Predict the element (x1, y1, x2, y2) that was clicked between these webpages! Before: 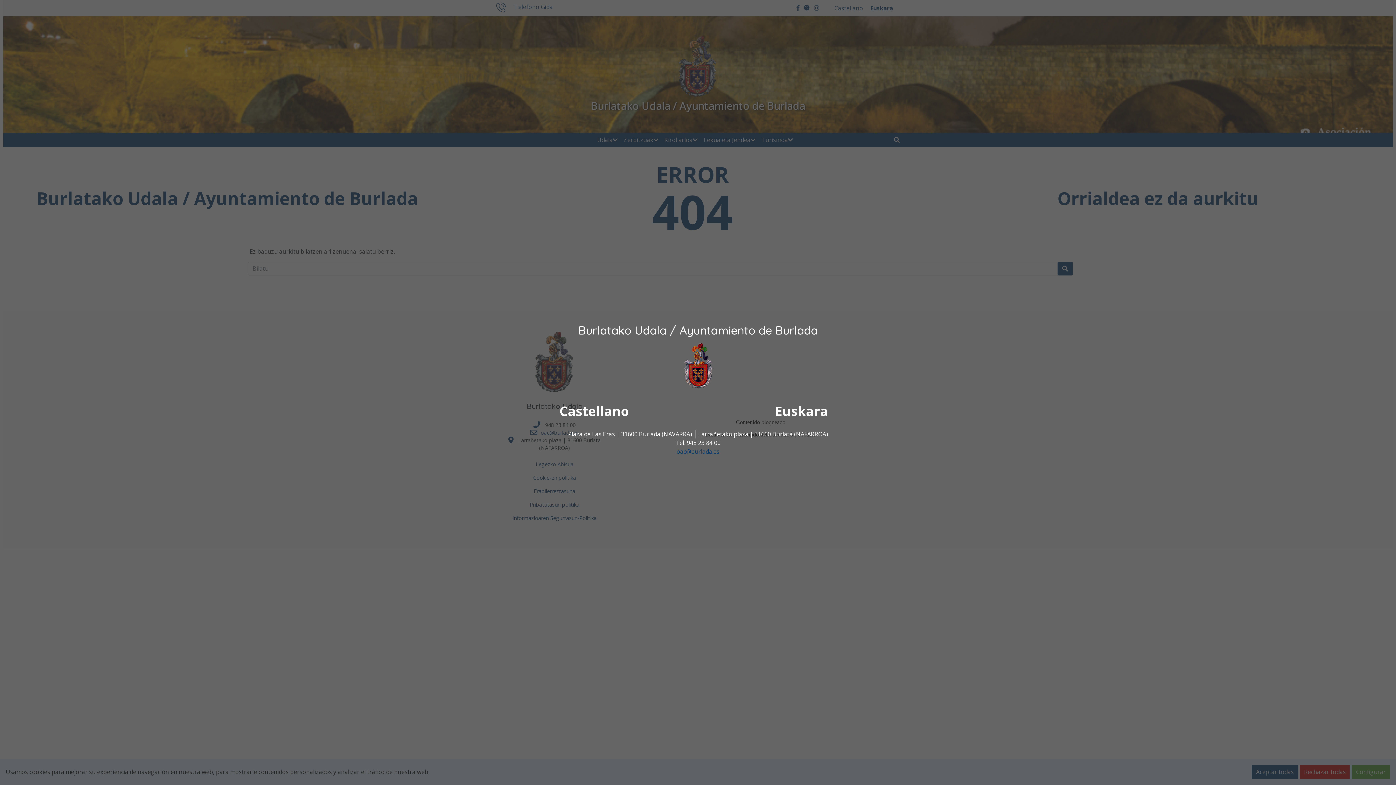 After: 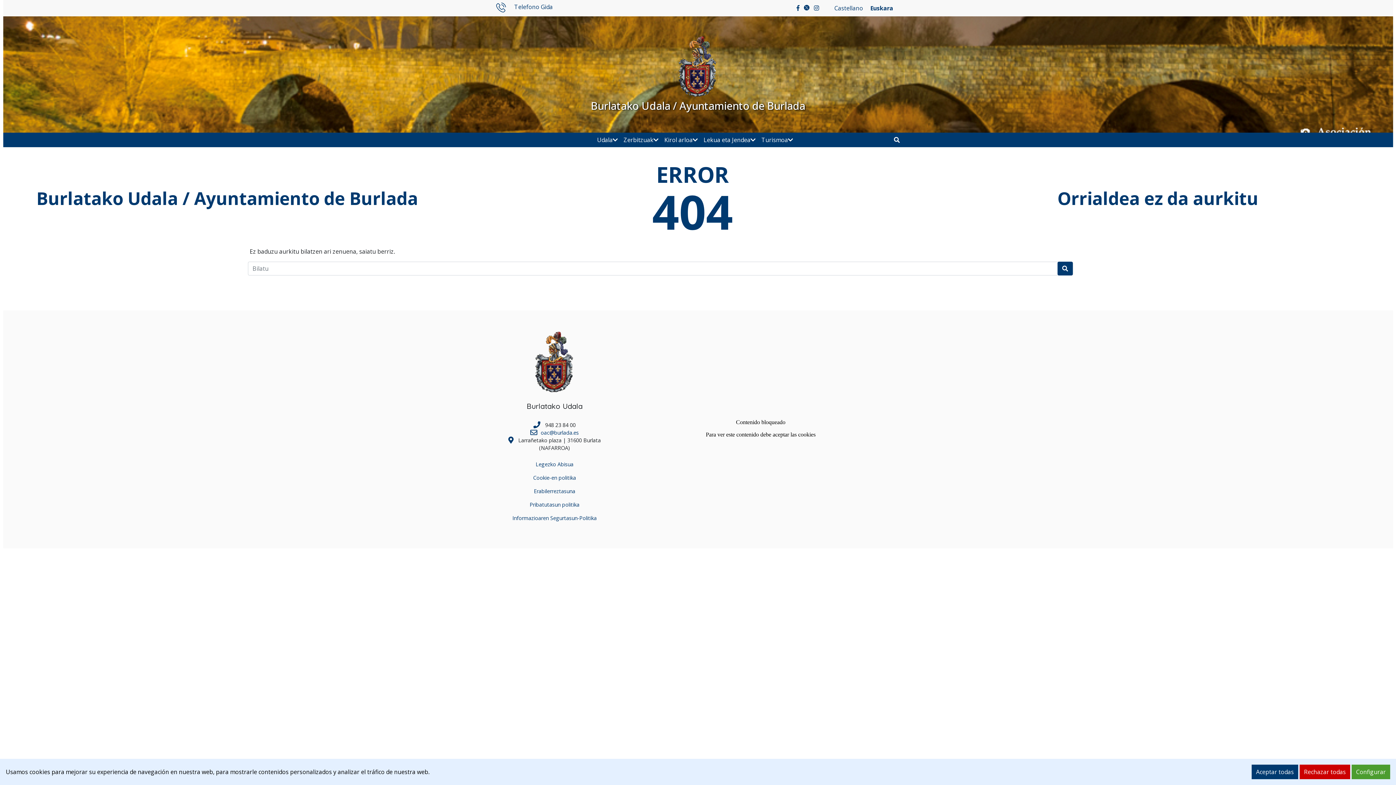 Action: label: Castellano bbox: (559, 402, 629, 420)